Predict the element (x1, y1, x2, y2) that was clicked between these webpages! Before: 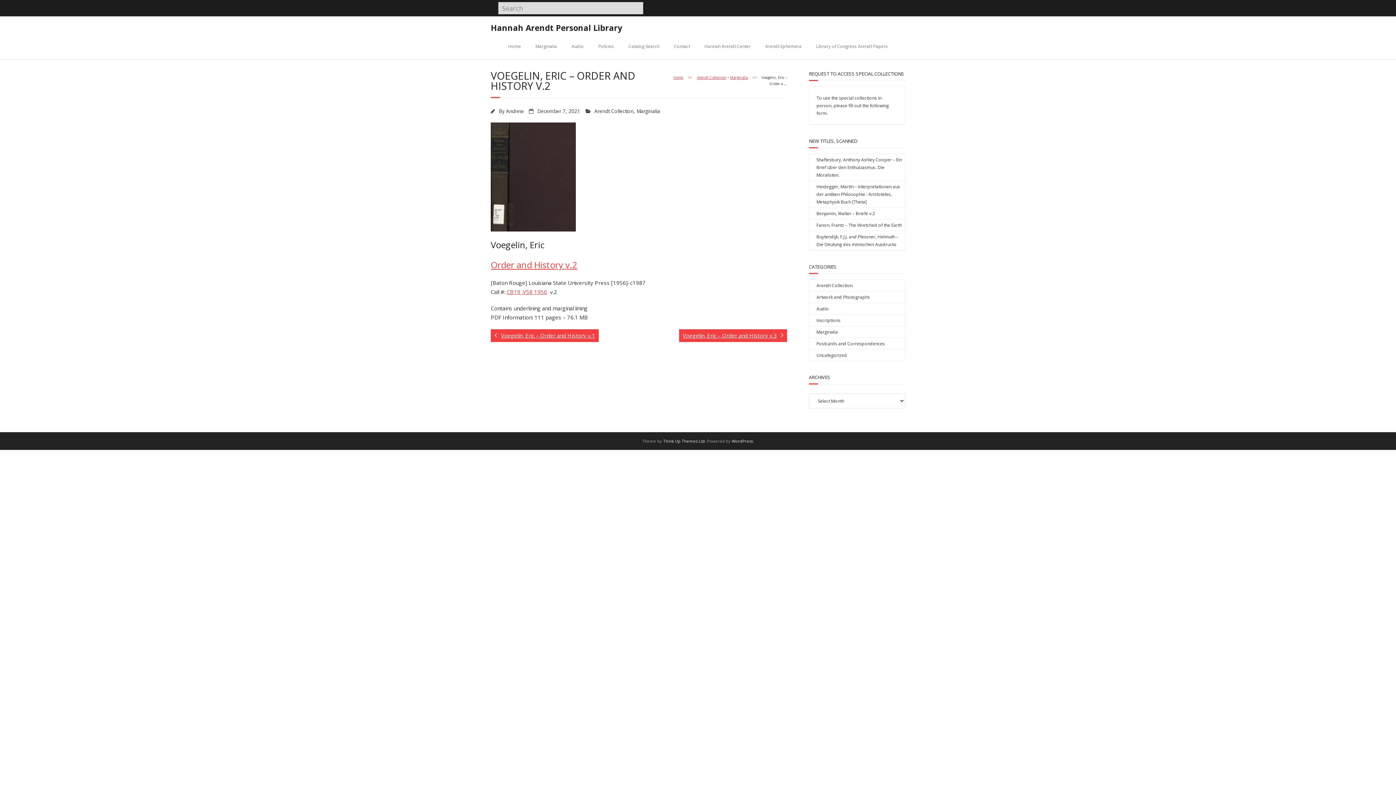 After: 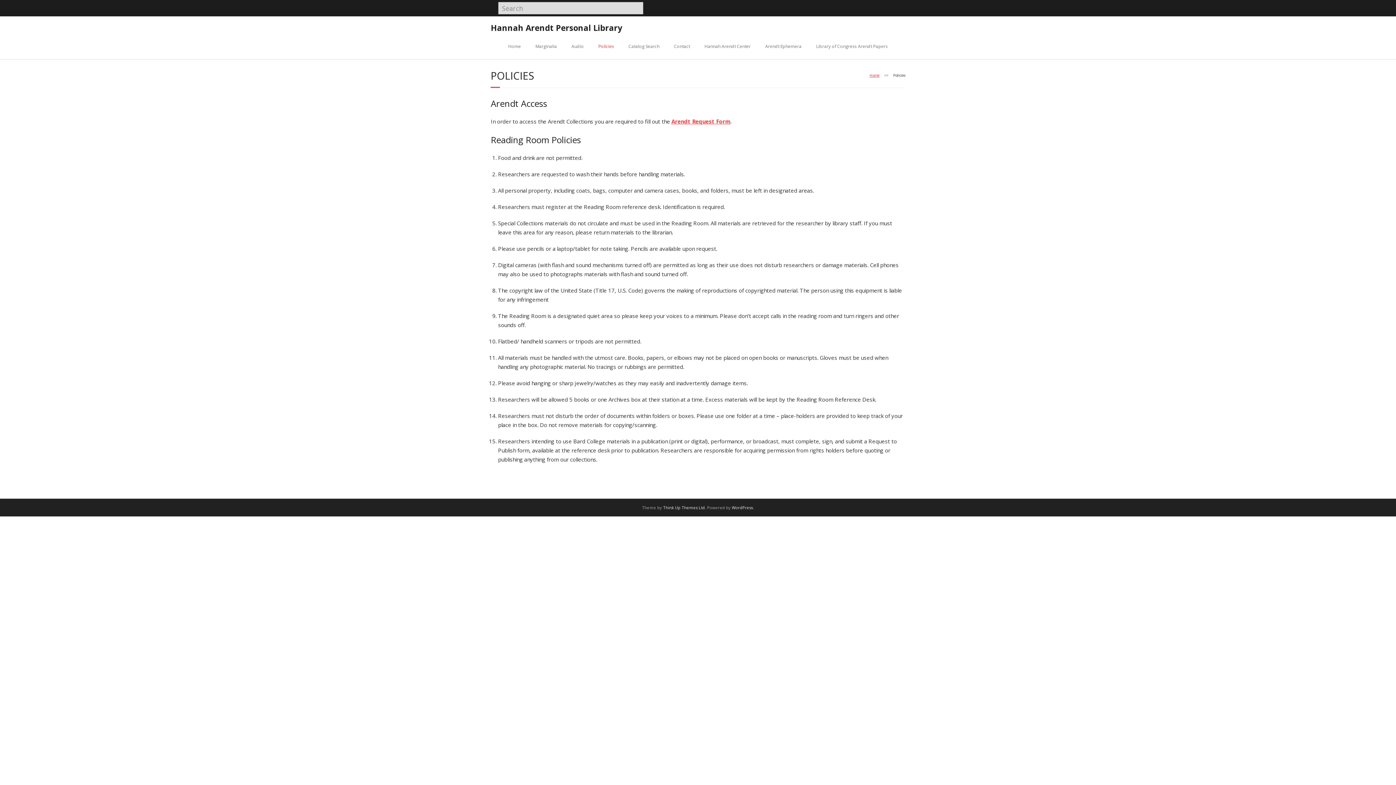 Action: bbox: (591, 33, 621, 59) label: Policies